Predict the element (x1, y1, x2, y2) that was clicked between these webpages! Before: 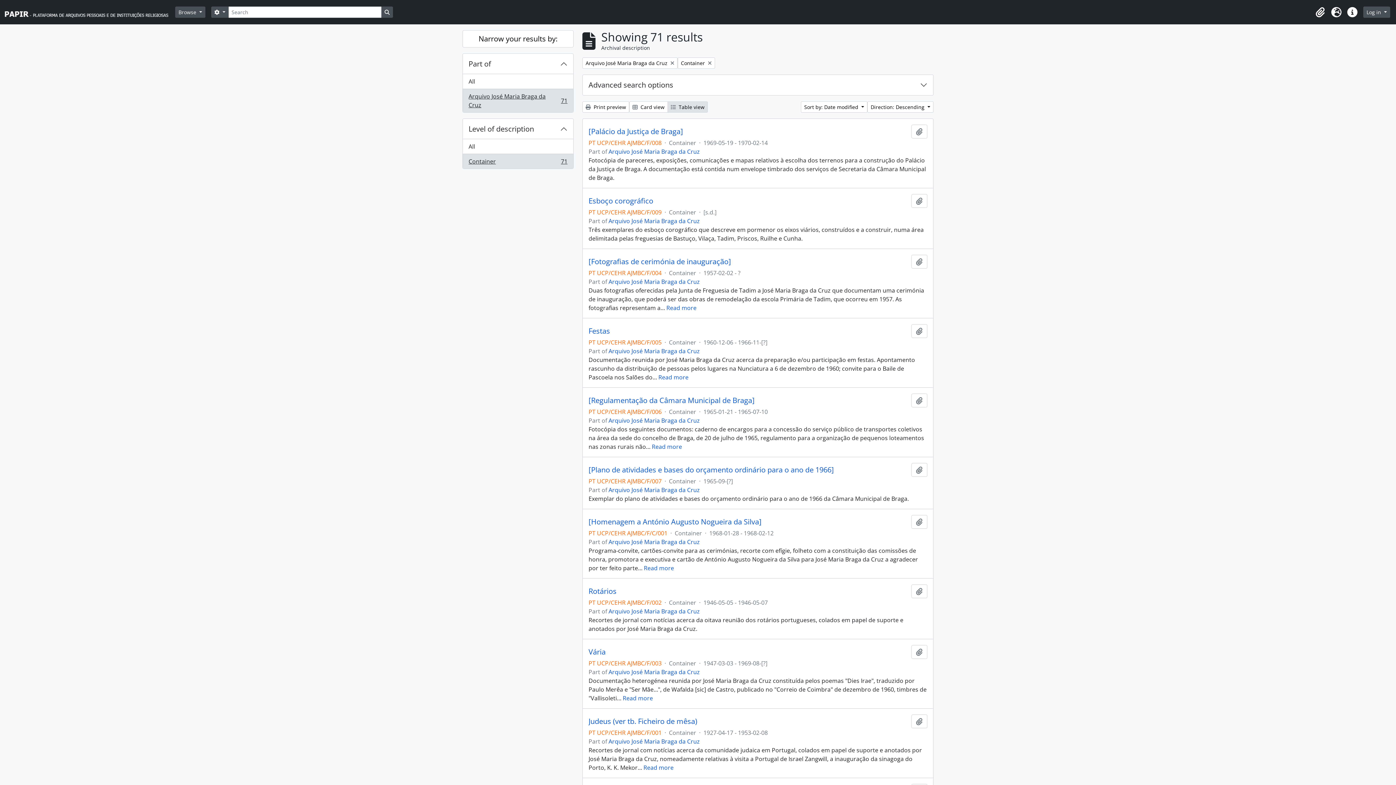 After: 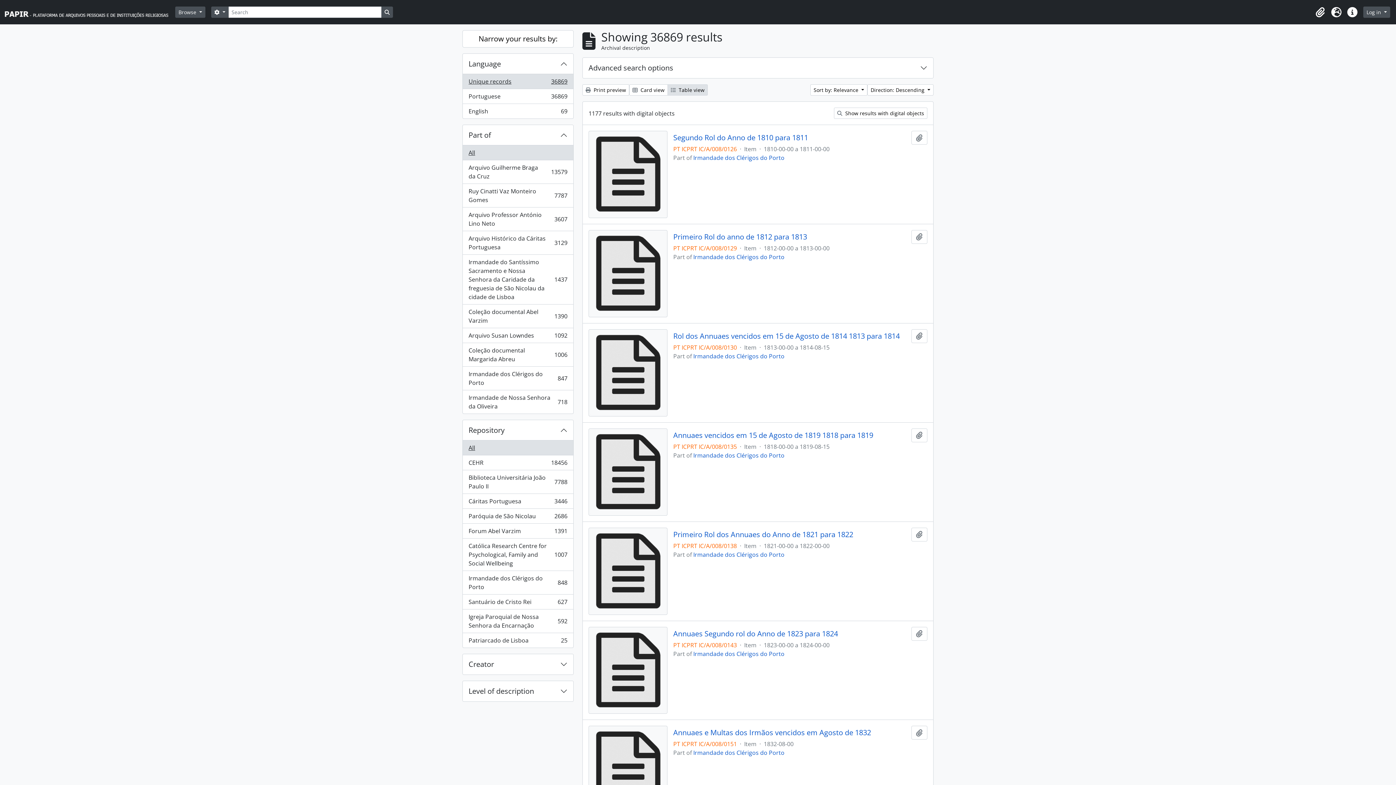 Action: label: Search in browse page bbox: (381, 6, 393, 17)